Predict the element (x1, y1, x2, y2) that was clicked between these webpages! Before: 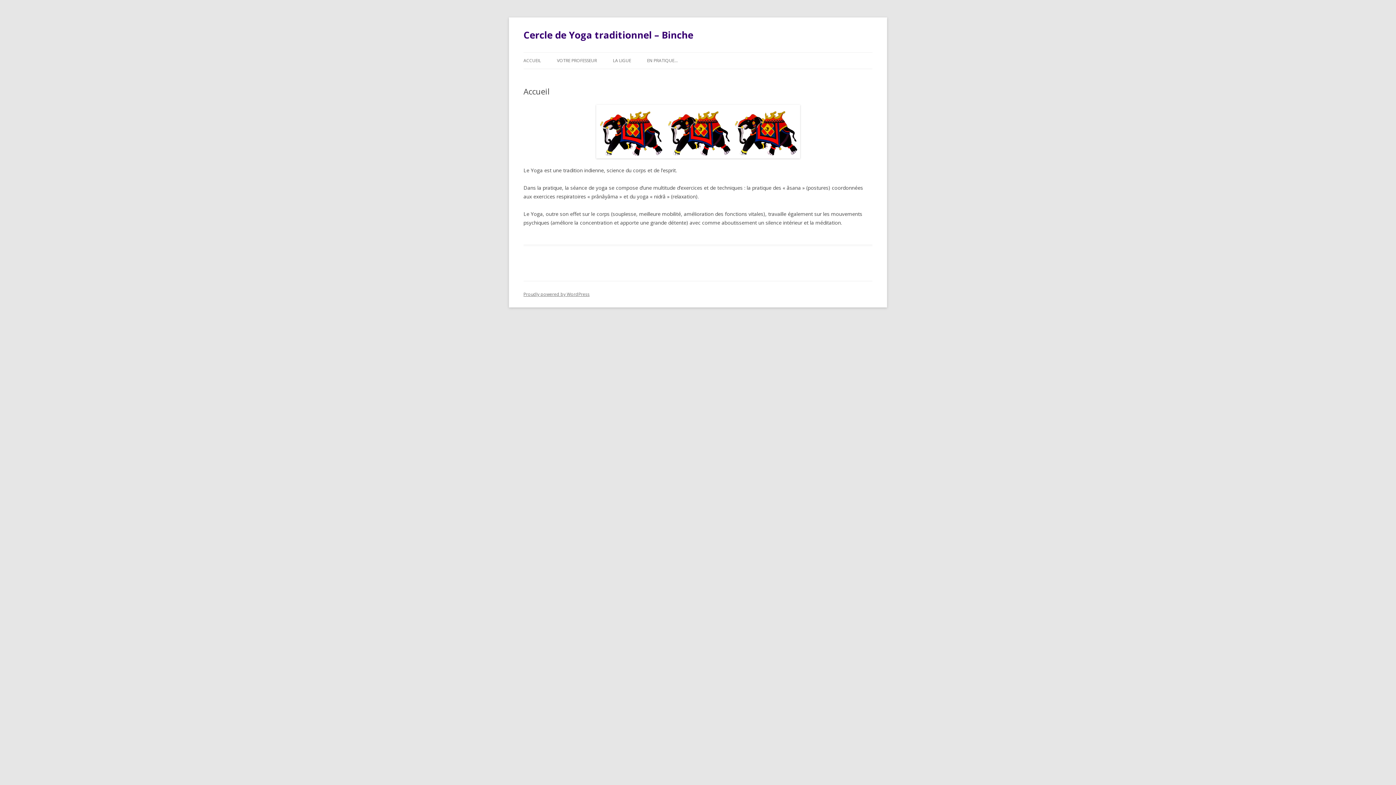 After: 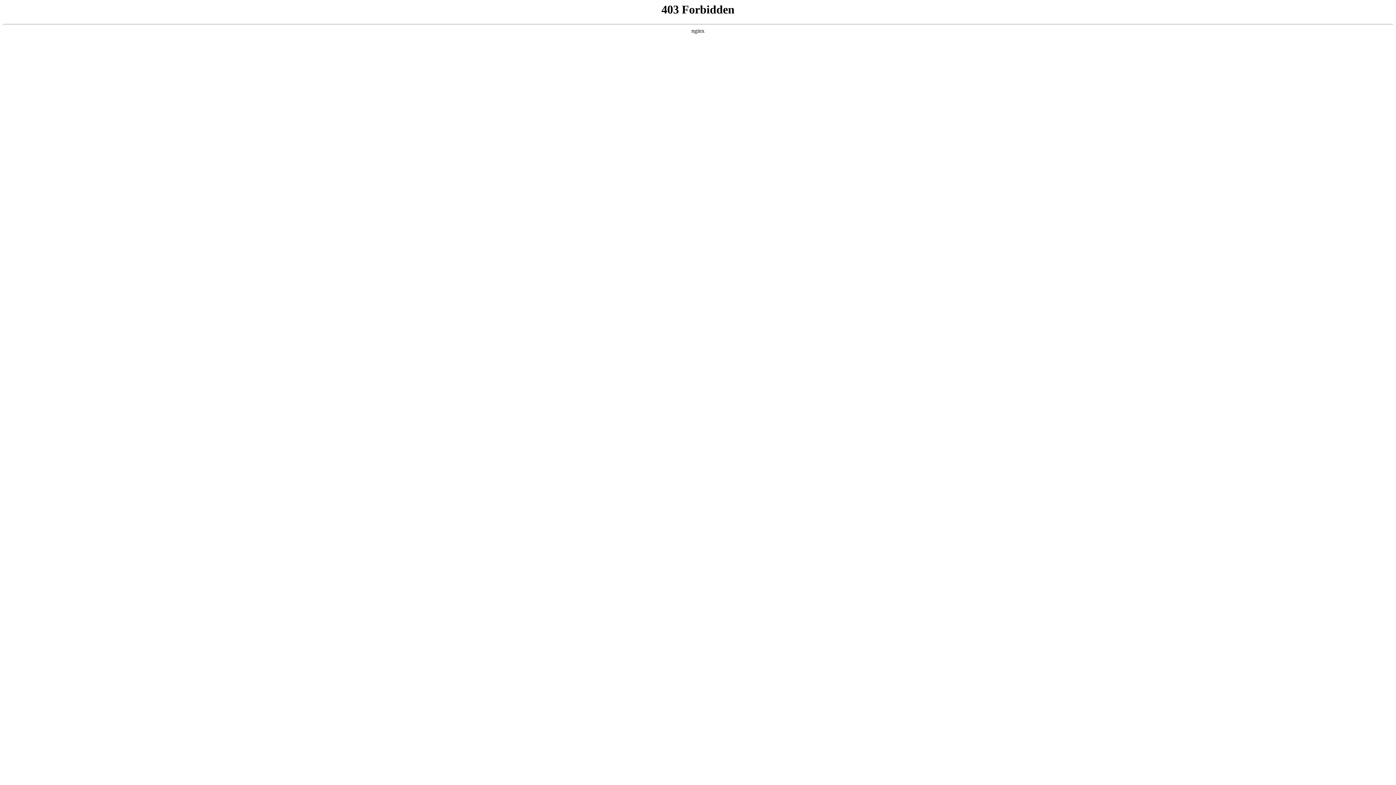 Action: bbox: (523, 291, 589, 297) label: Proudly powered by WordPress